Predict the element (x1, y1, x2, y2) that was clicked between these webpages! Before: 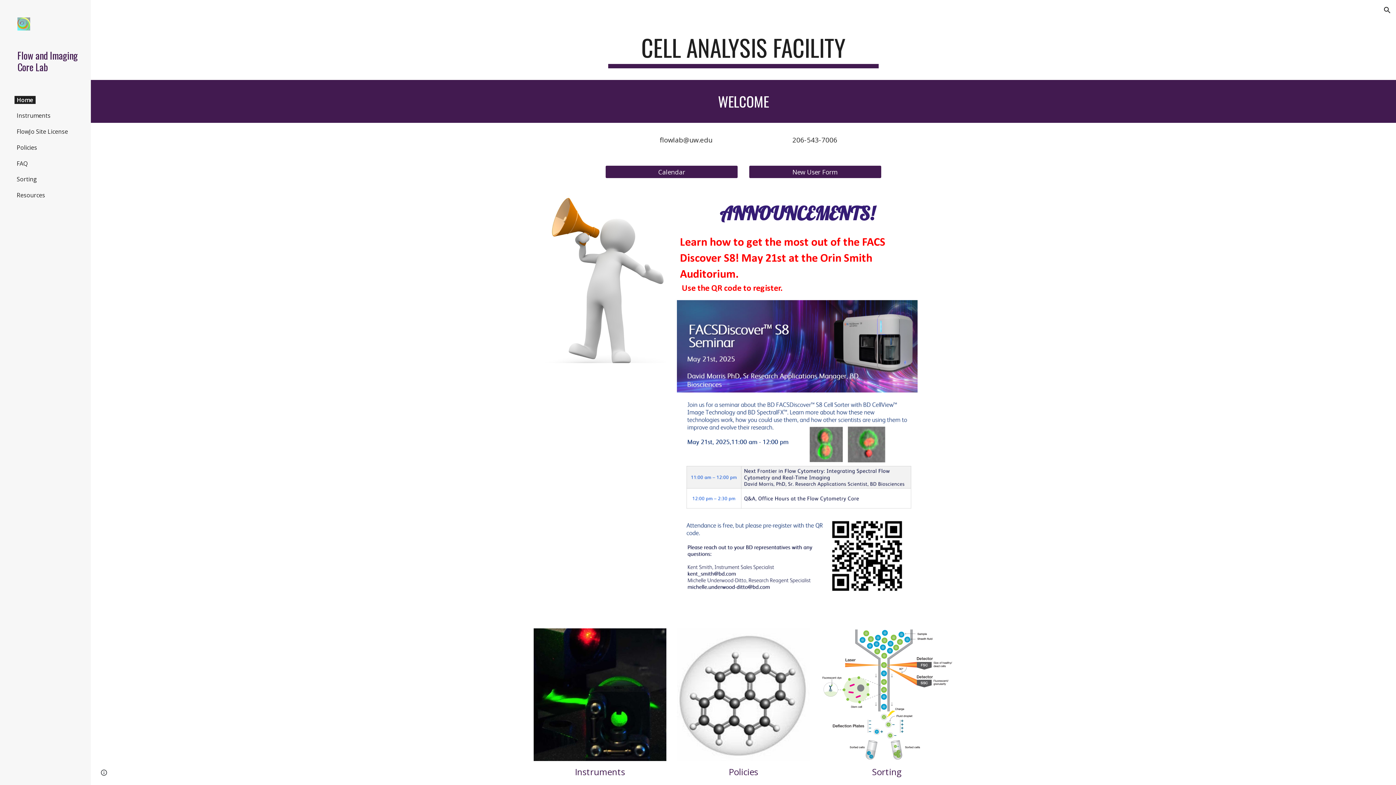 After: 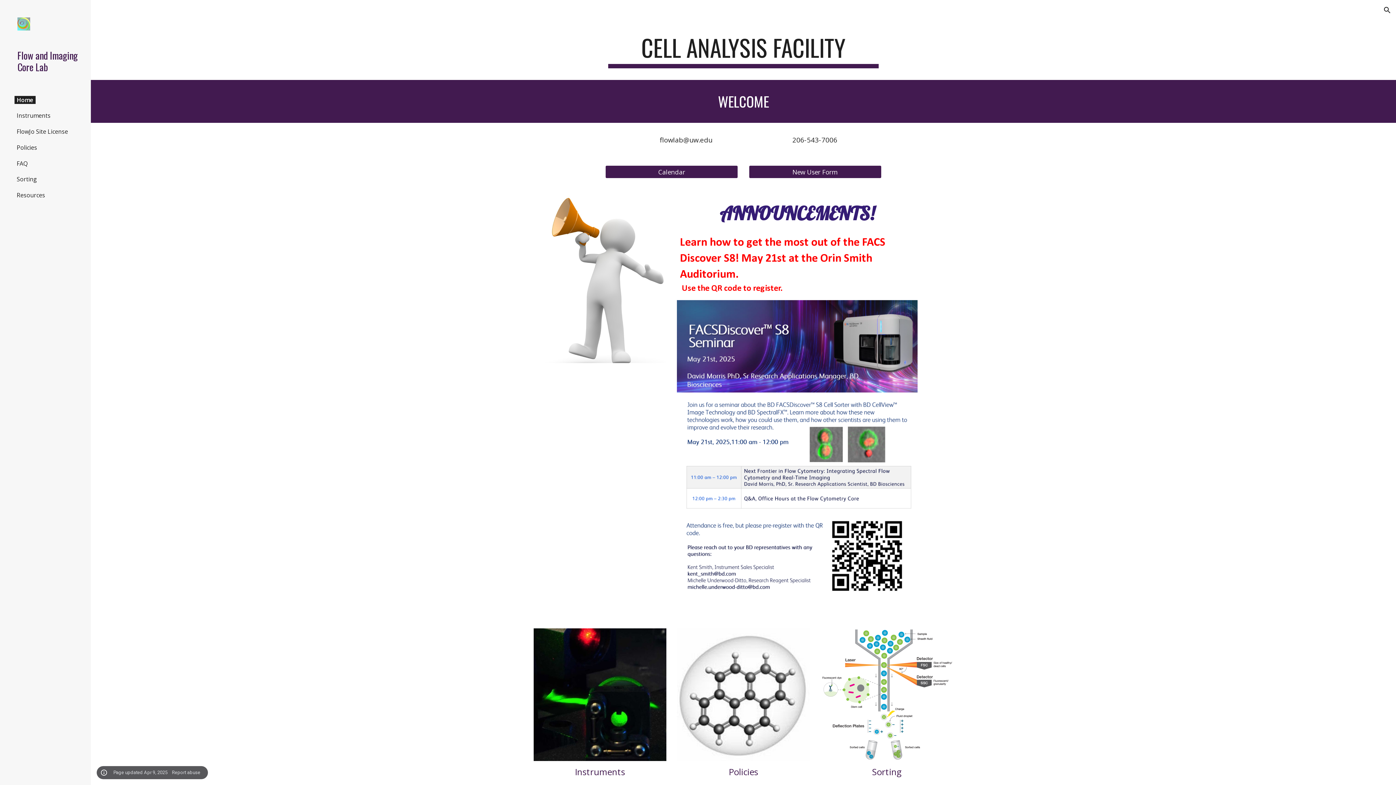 Action: bbox: (98, 768, 109, 778) label: Site actions